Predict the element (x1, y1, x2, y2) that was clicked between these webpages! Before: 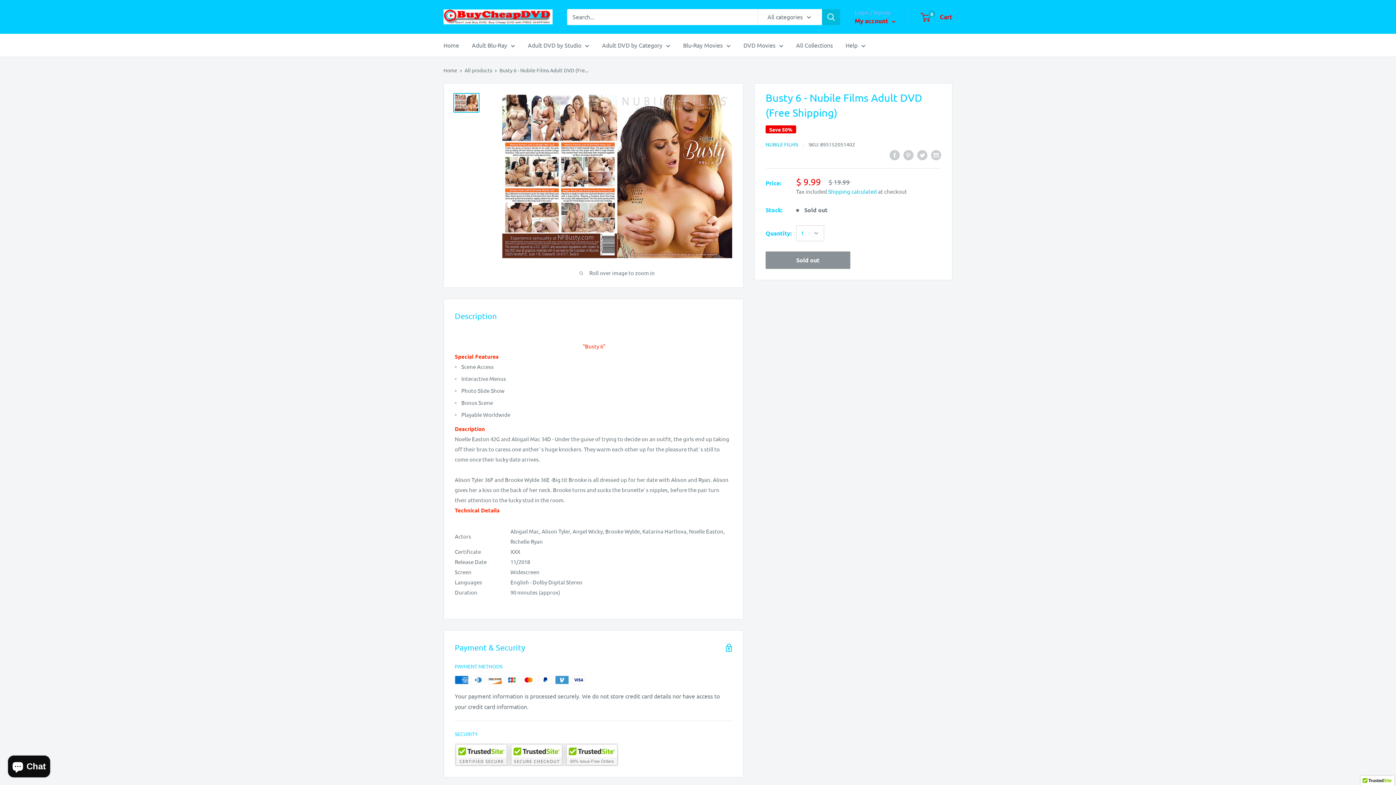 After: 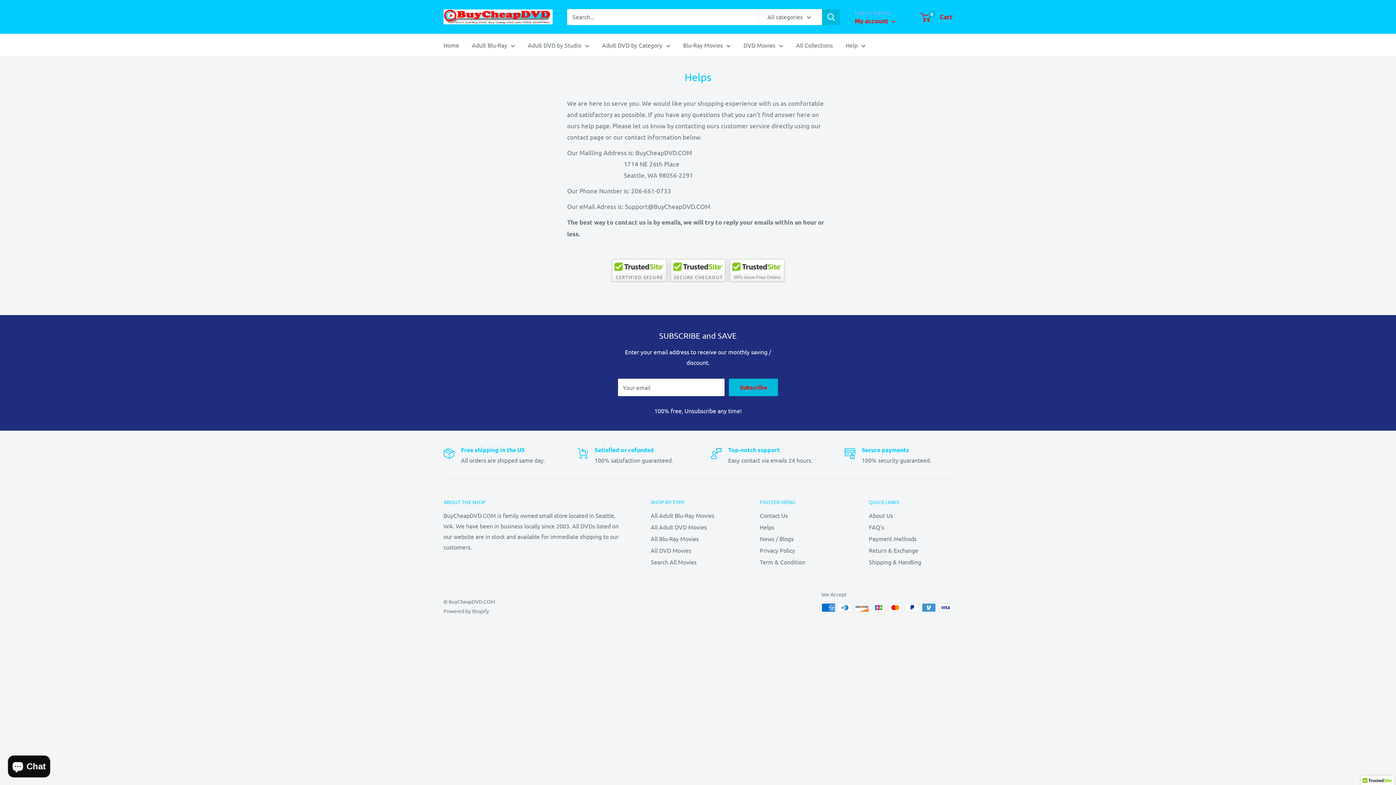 Action: label: Help bbox: (845, 40, 865, 50)